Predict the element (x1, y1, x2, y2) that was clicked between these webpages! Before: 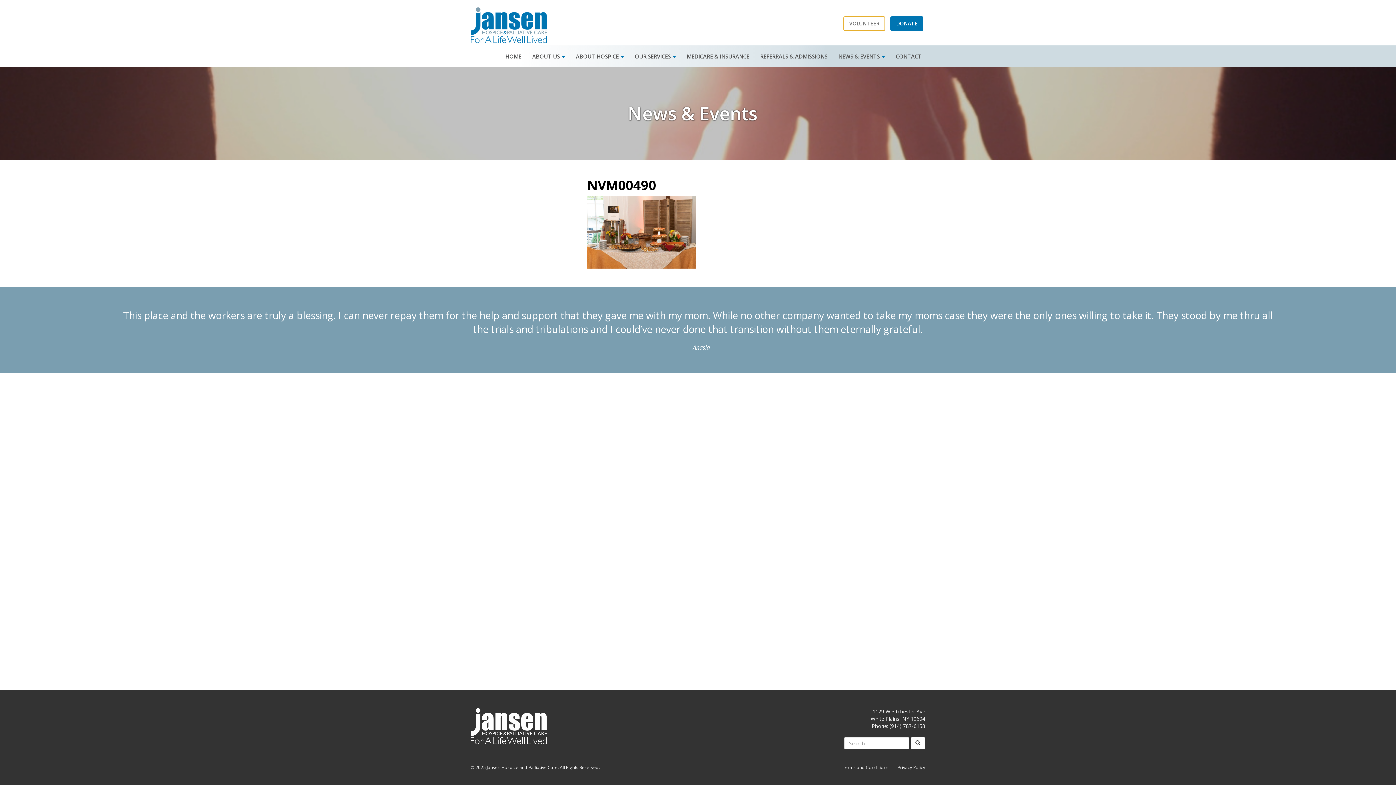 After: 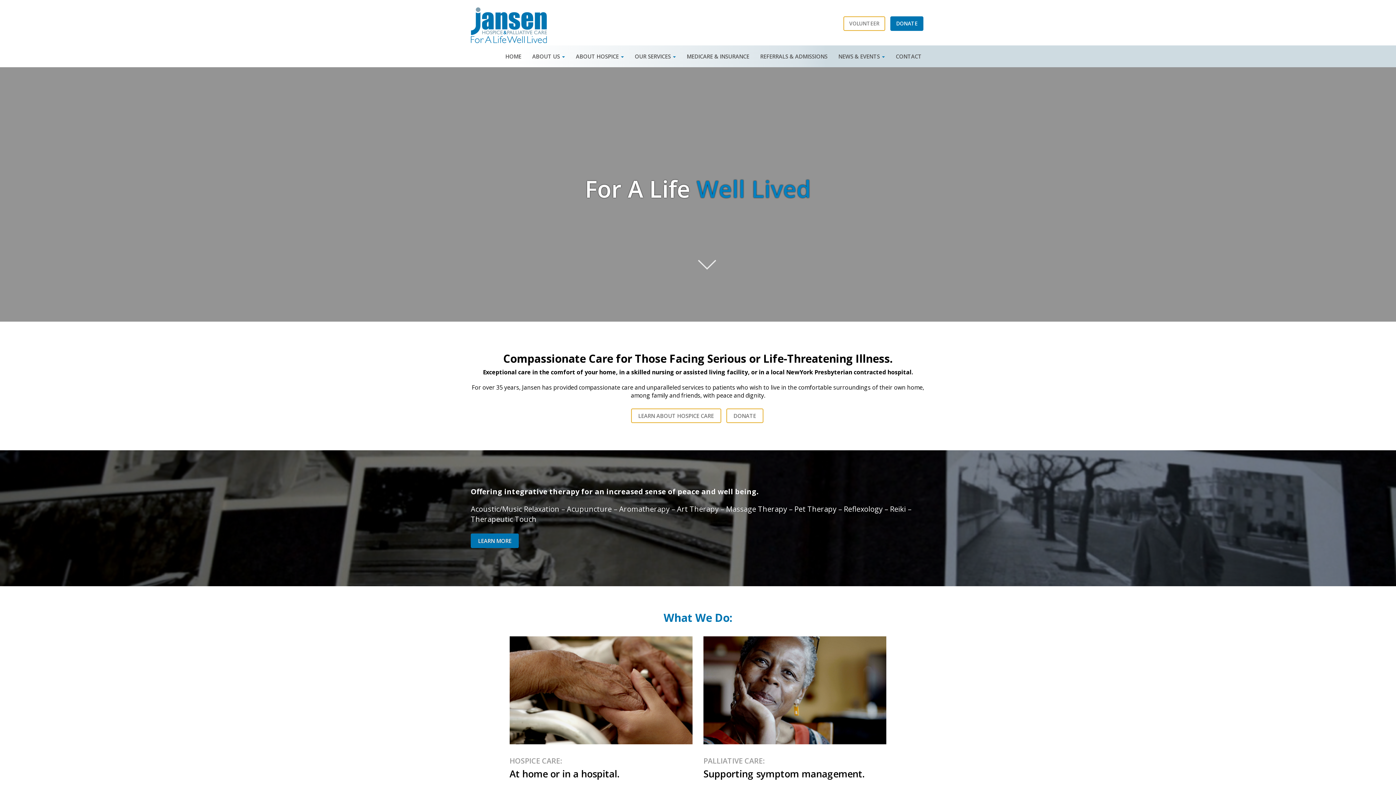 Action: bbox: (470, 722, 547, 729)